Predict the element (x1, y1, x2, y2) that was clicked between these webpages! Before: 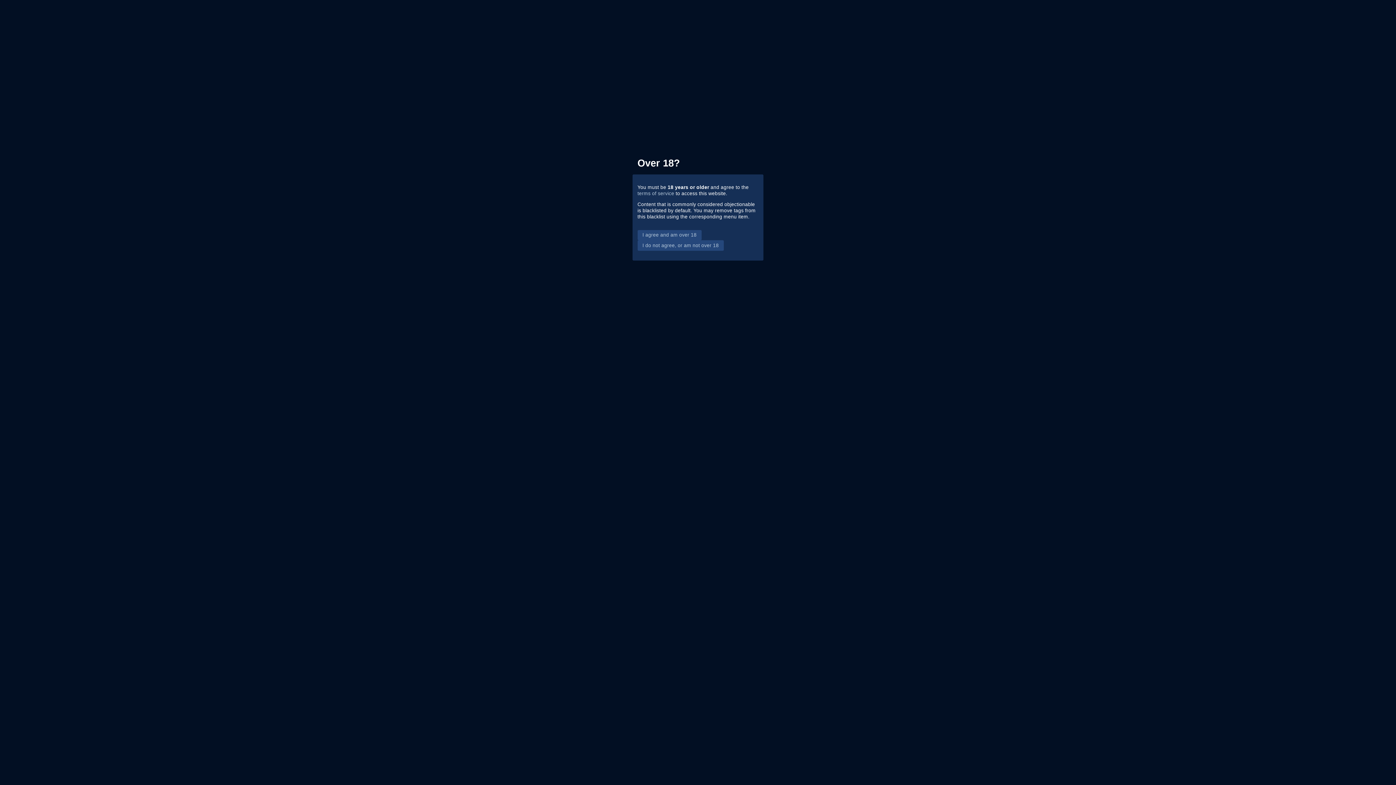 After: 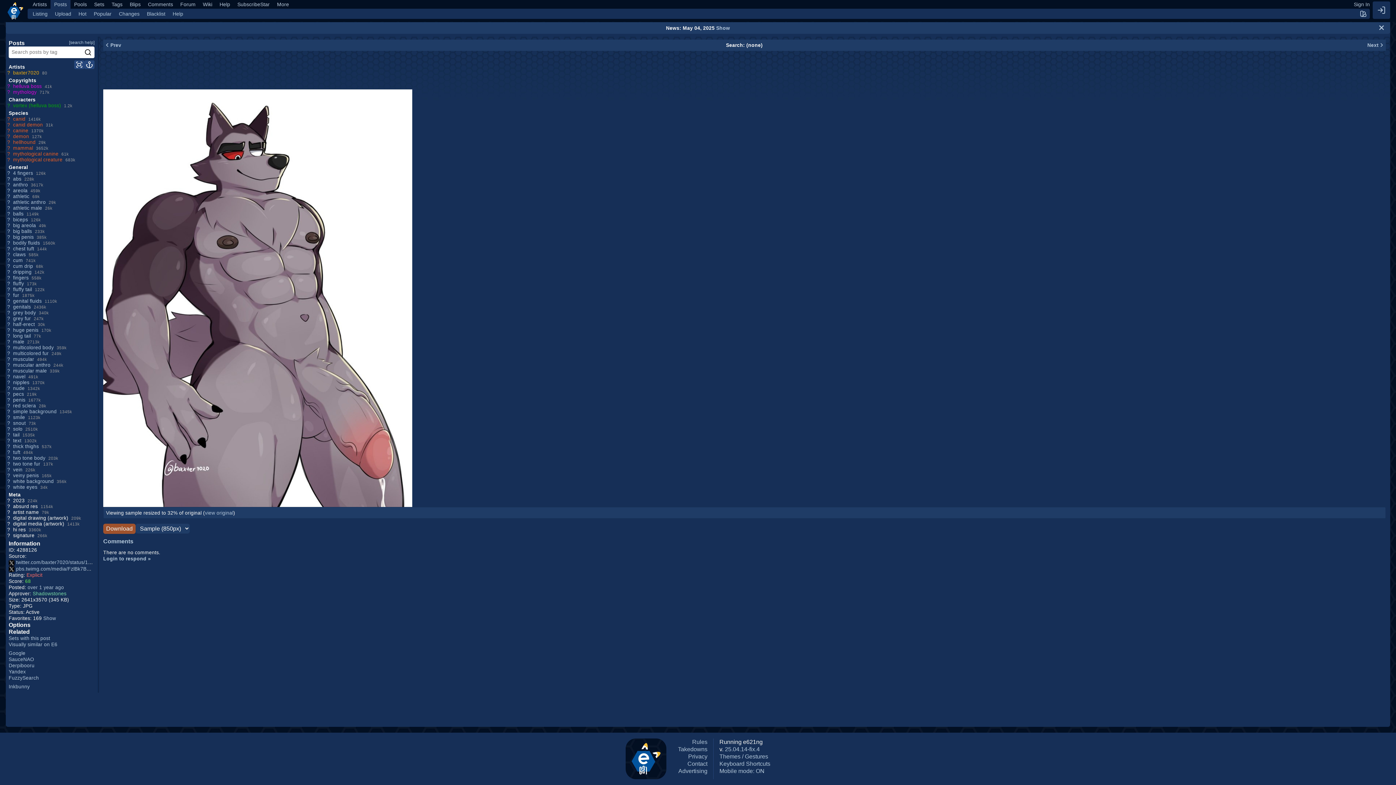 Action: bbox: (637, 230, 701, 240) label: I agree and am over 18